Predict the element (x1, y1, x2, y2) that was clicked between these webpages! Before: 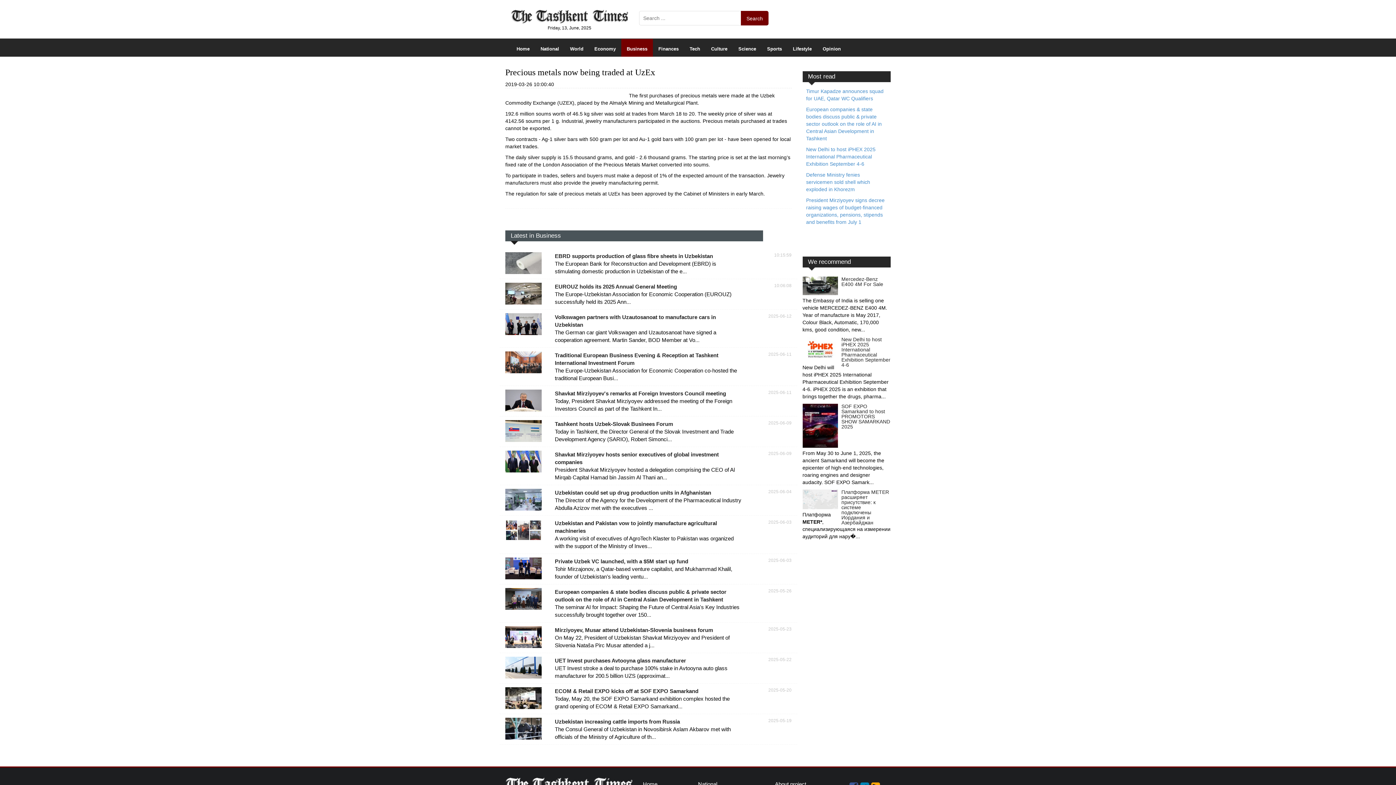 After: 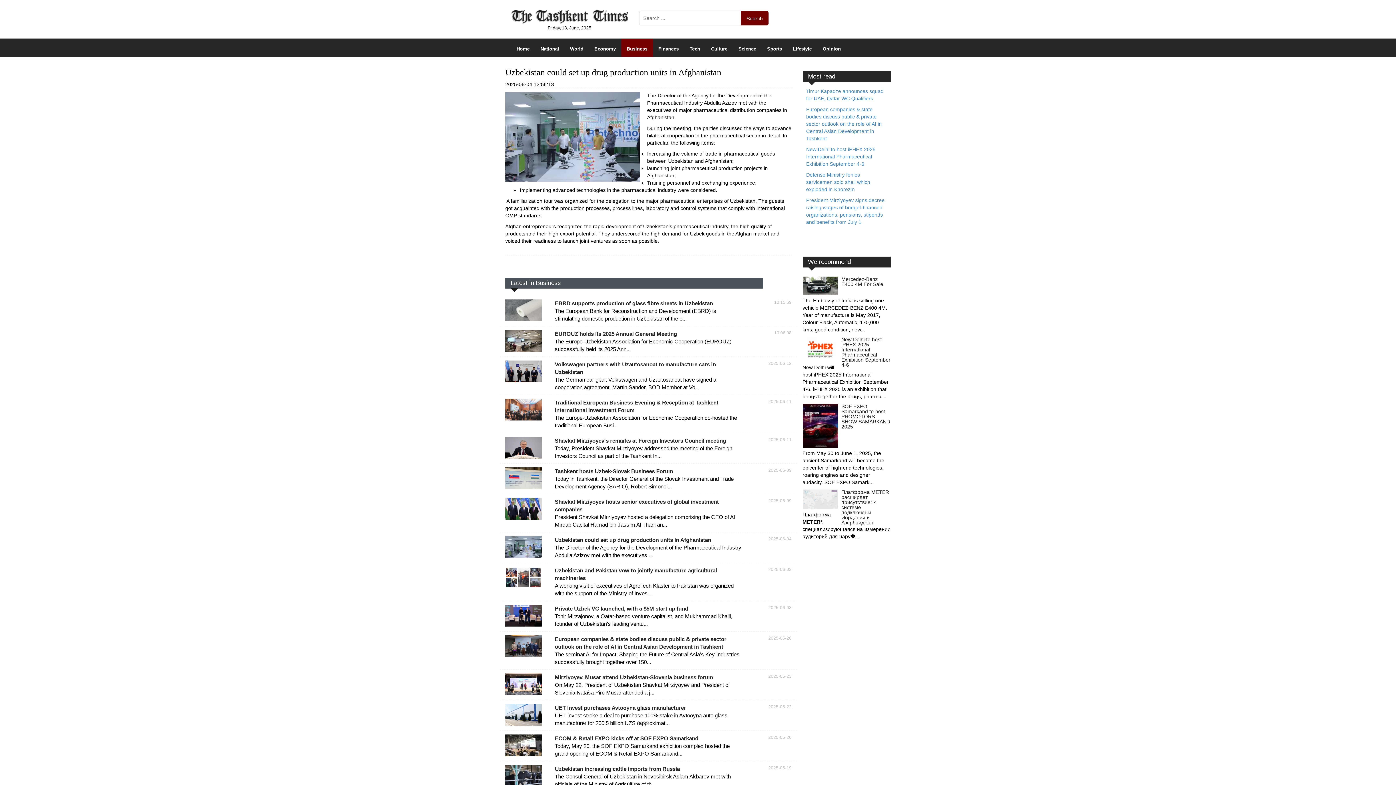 Action: bbox: (505, 496, 541, 502)